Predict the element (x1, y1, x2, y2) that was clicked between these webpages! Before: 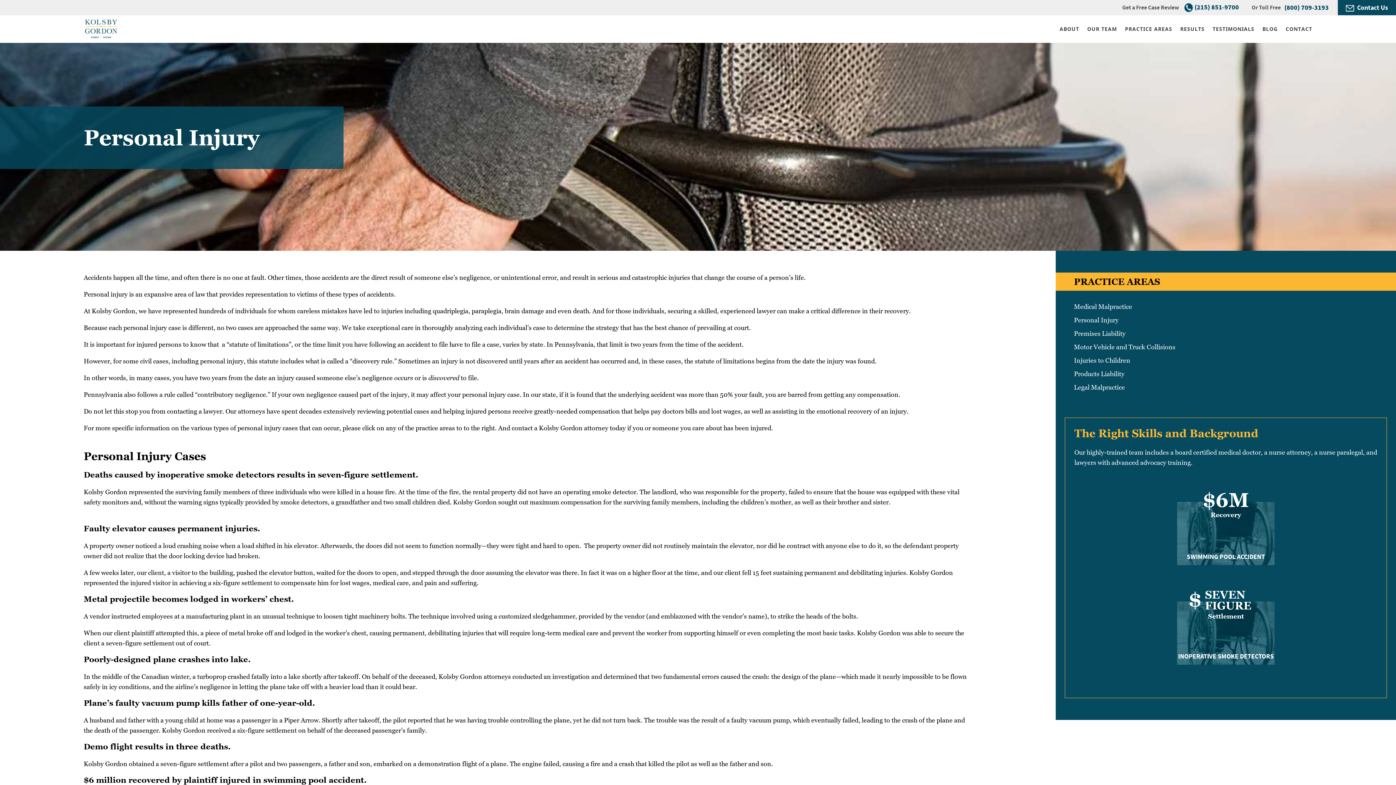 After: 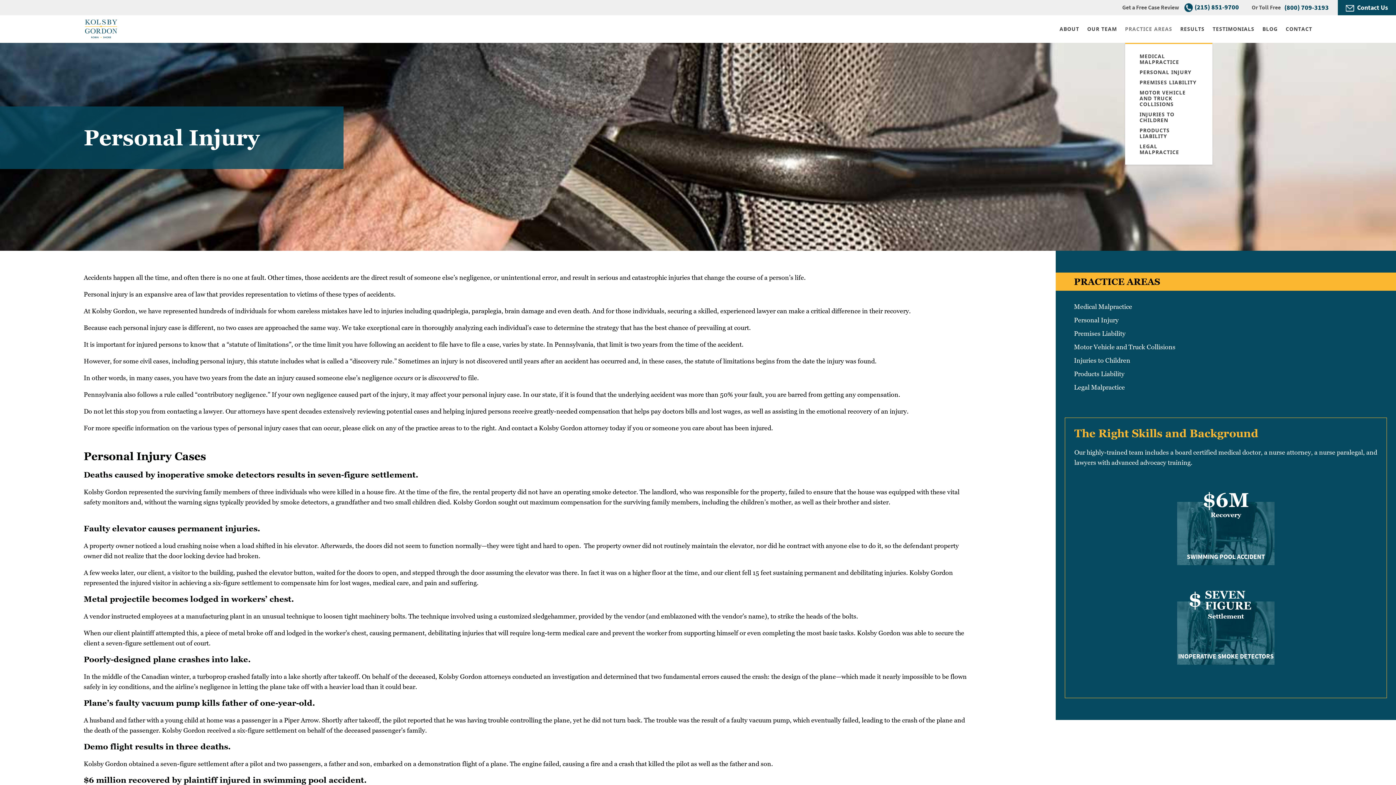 Action: bbox: (1125, 26, 1172, 42) label: PRACTICE AREAS